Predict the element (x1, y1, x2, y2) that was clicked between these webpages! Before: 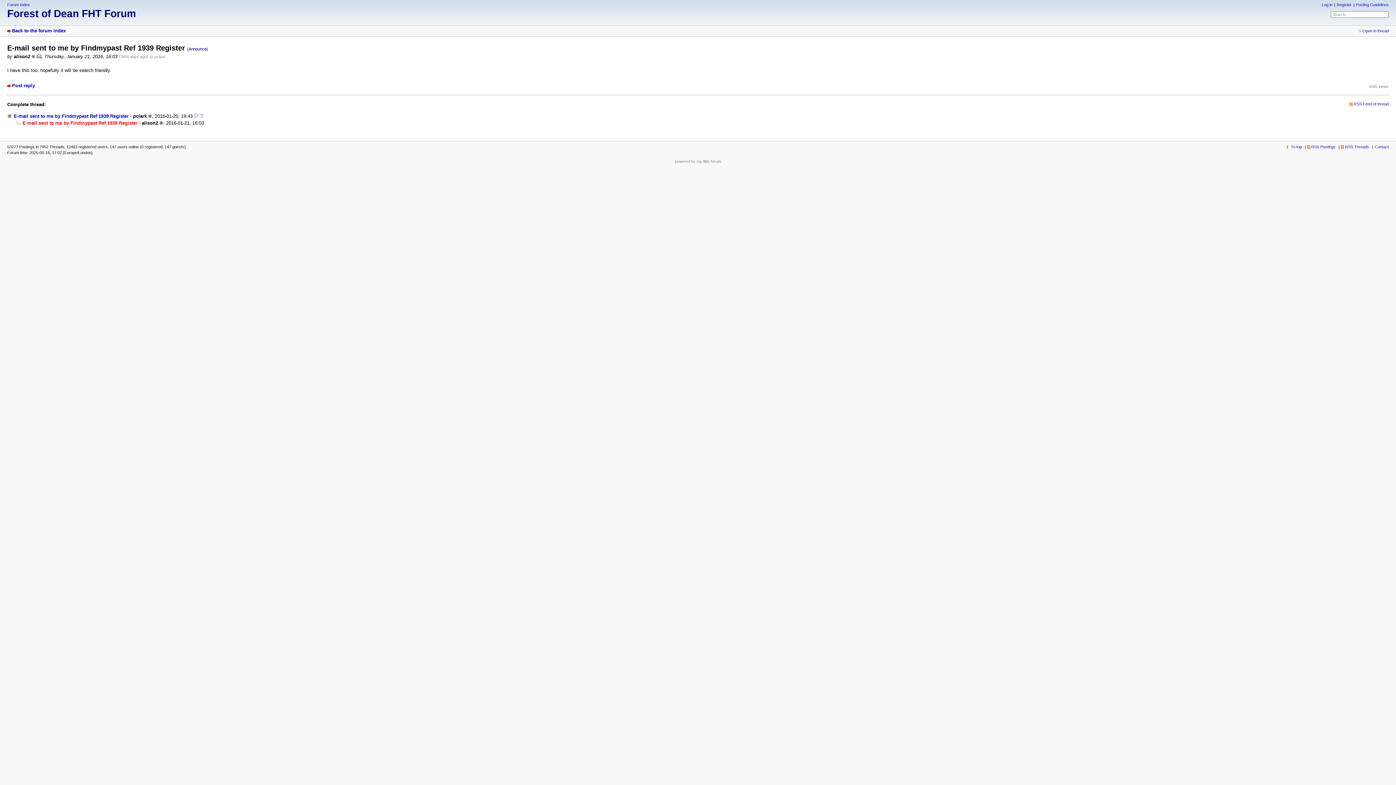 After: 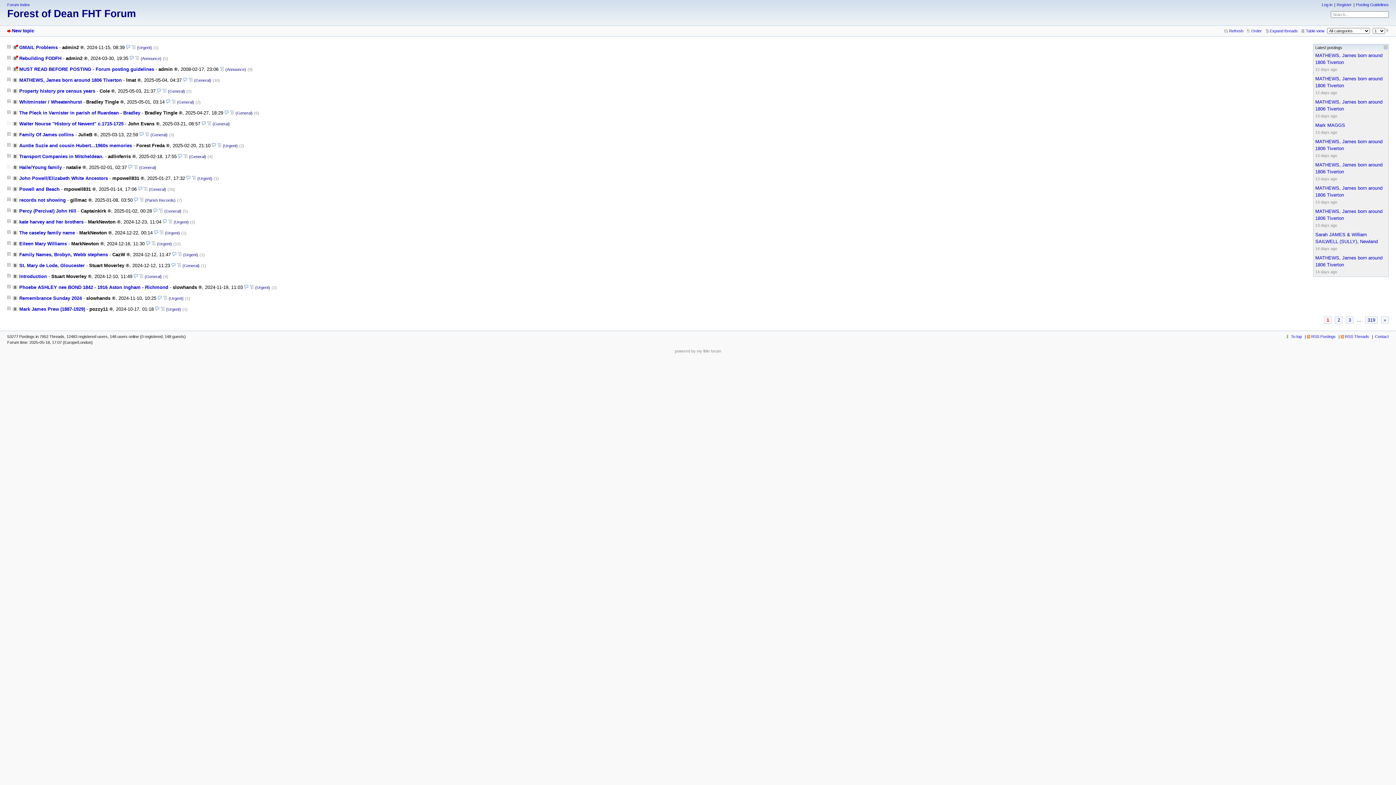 Action: bbox: (7, 28, 65, 33) label: Back to the forum index